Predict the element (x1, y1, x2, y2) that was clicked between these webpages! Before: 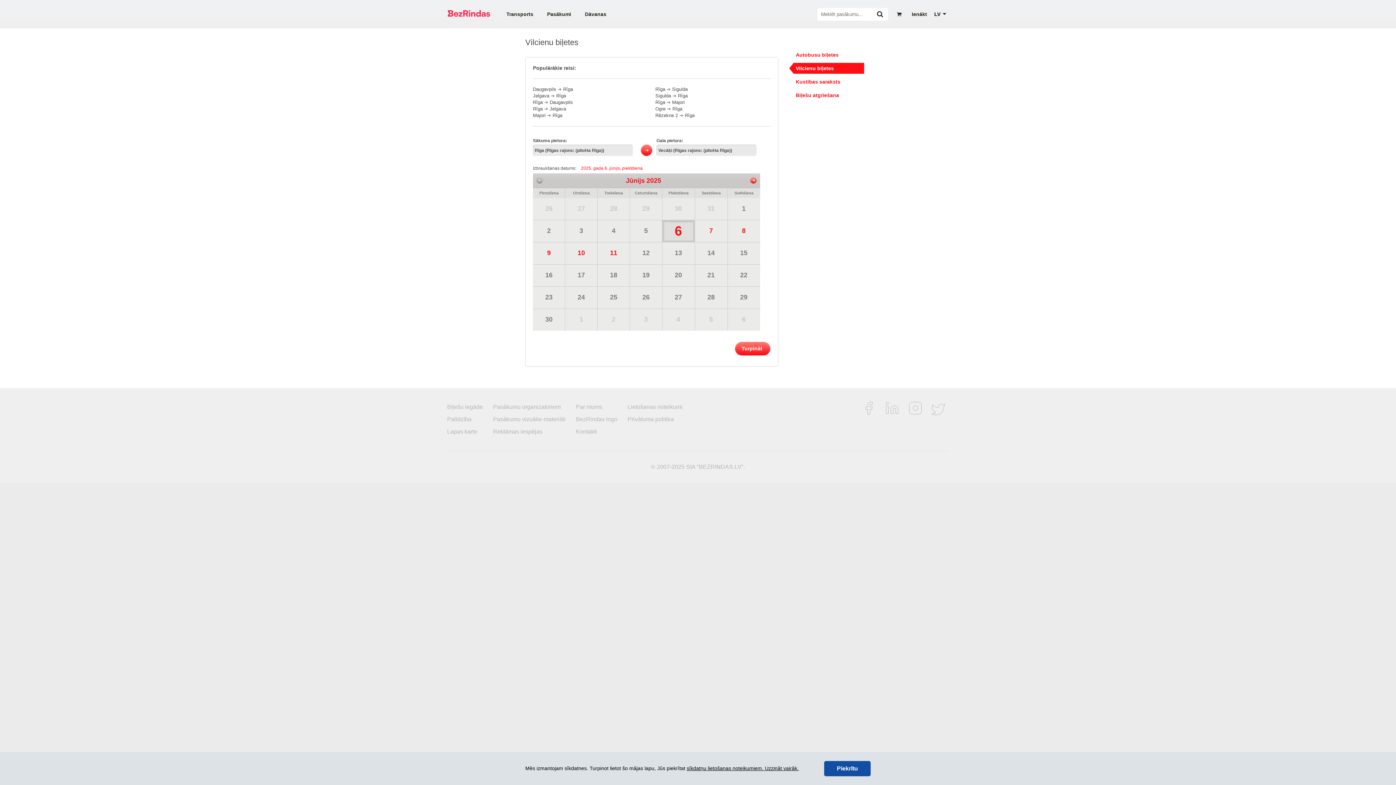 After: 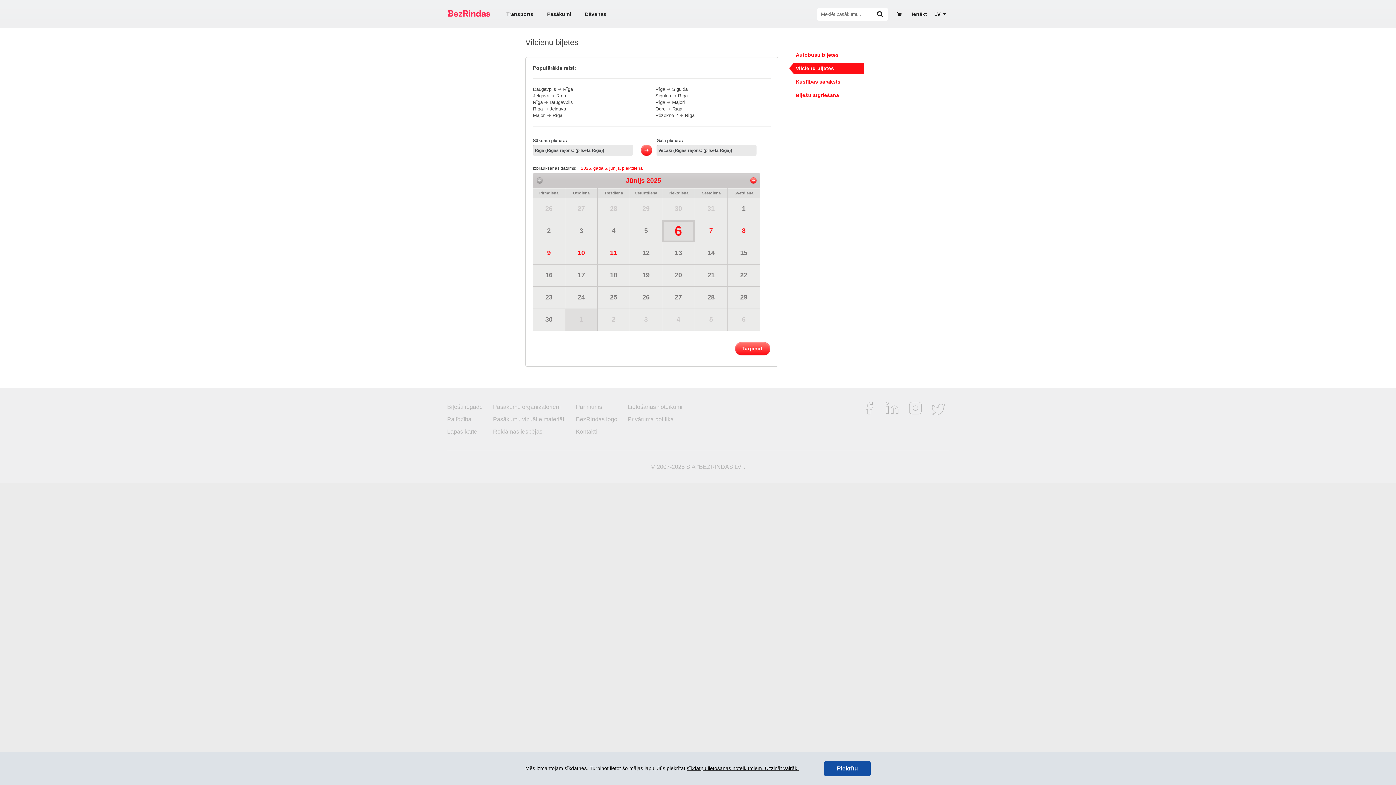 Action: bbox: (565, 309, 597, 330) label: 1